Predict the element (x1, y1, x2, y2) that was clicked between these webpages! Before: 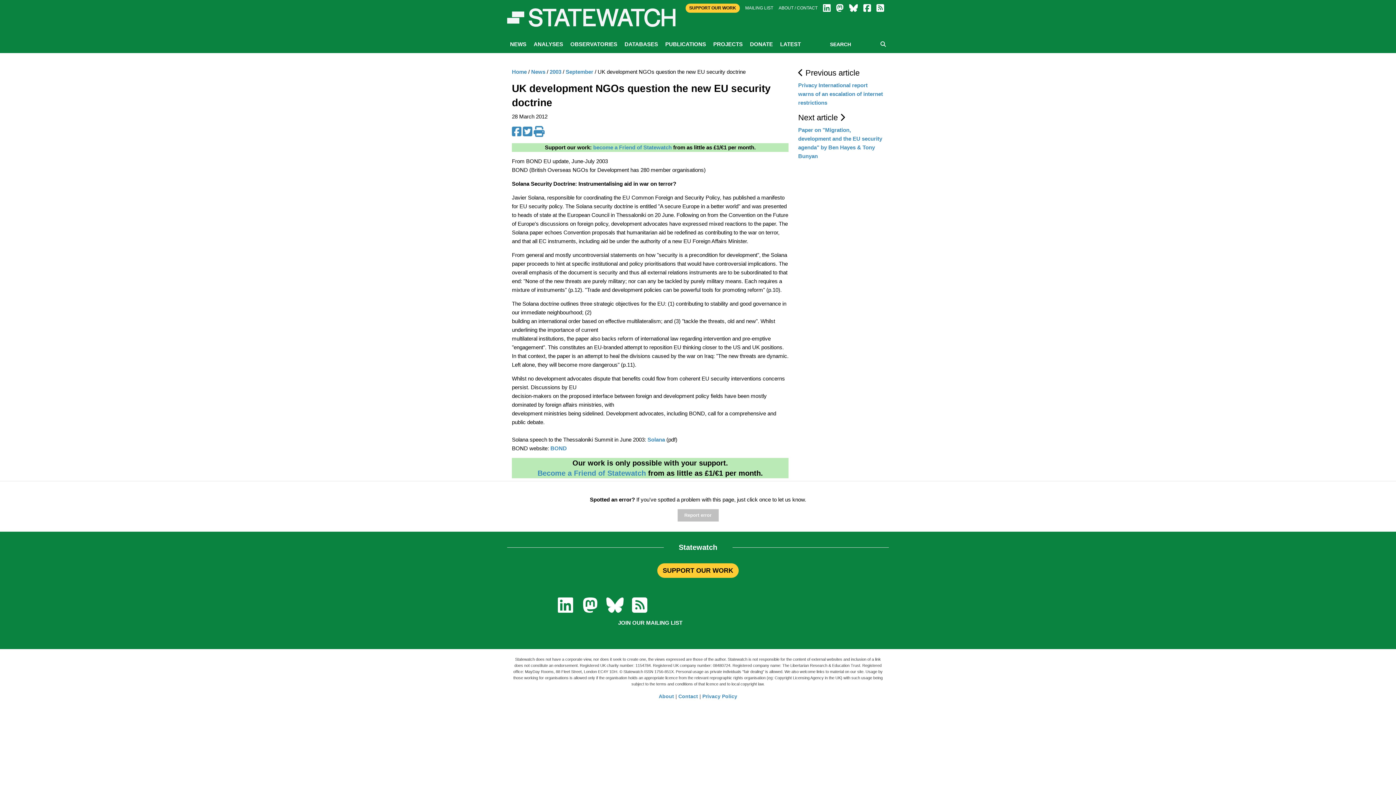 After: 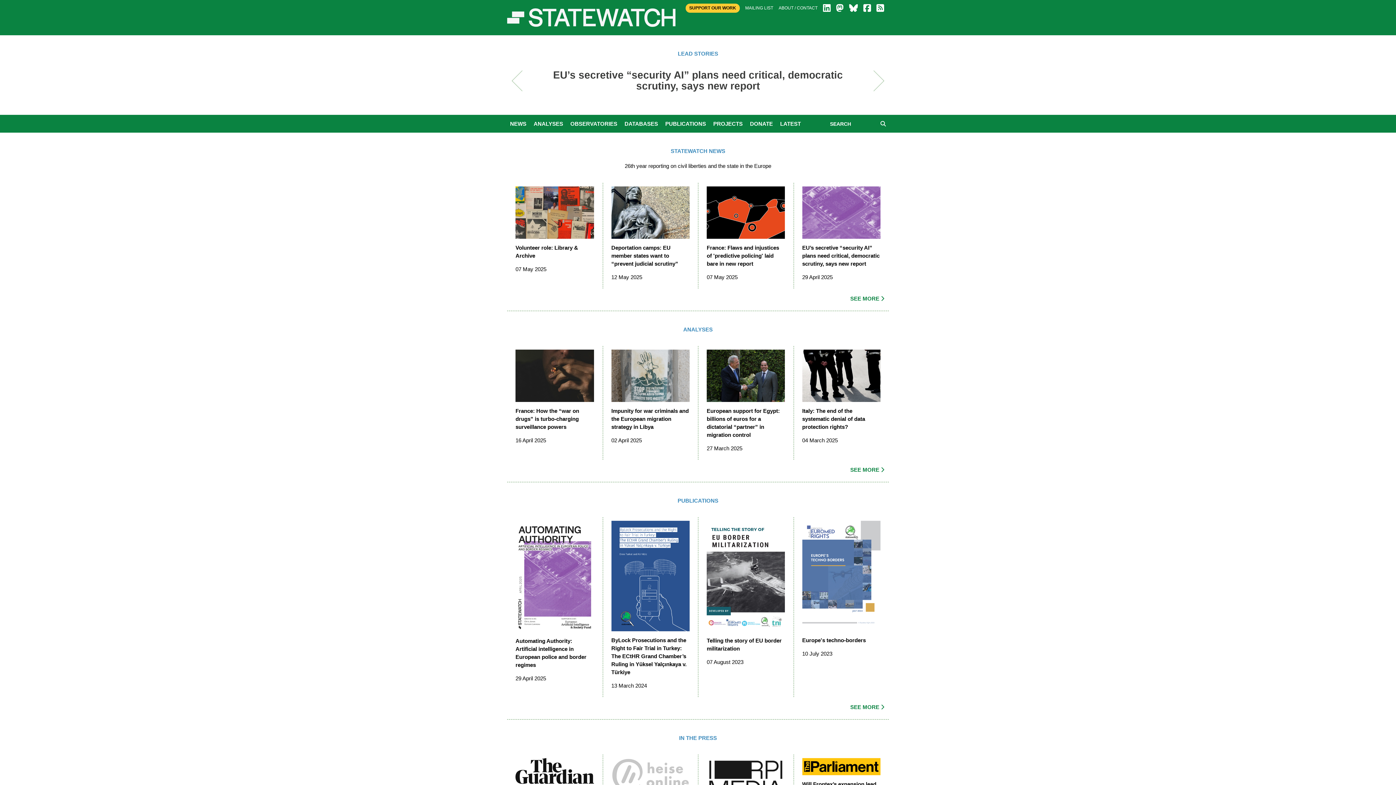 Action: bbox: (512, 68, 526, 74) label: Home